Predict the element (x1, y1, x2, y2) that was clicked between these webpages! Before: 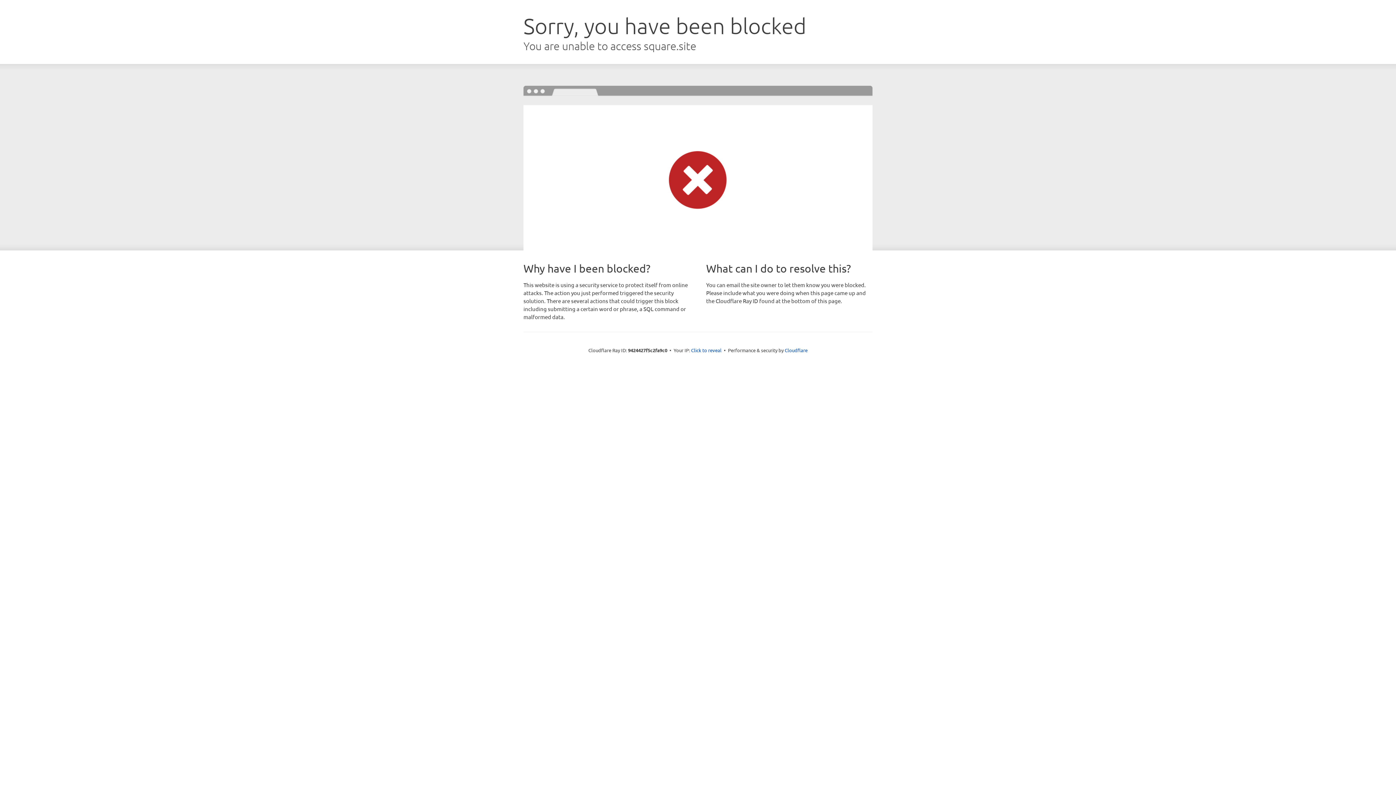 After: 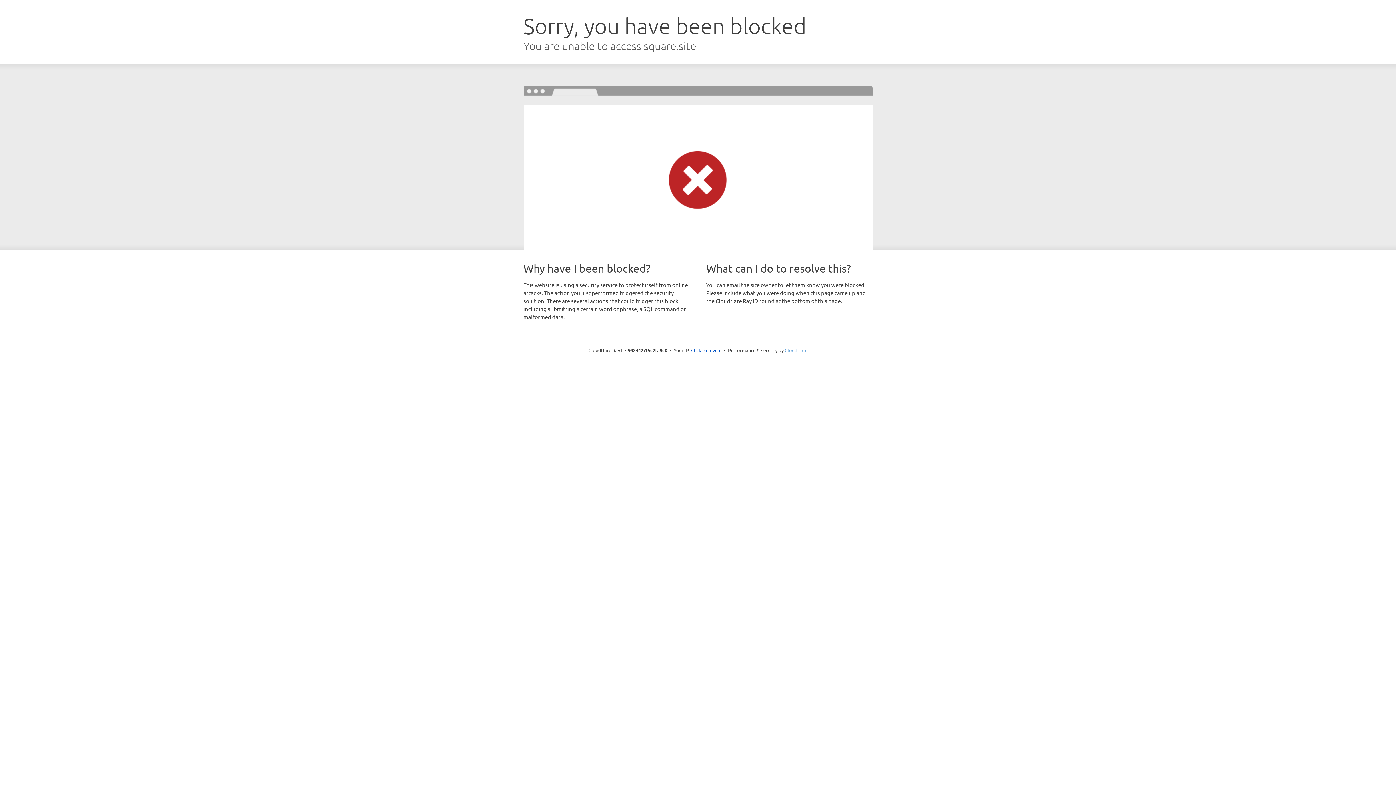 Action: label: Cloudflare bbox: (784, 347, 807, 353)